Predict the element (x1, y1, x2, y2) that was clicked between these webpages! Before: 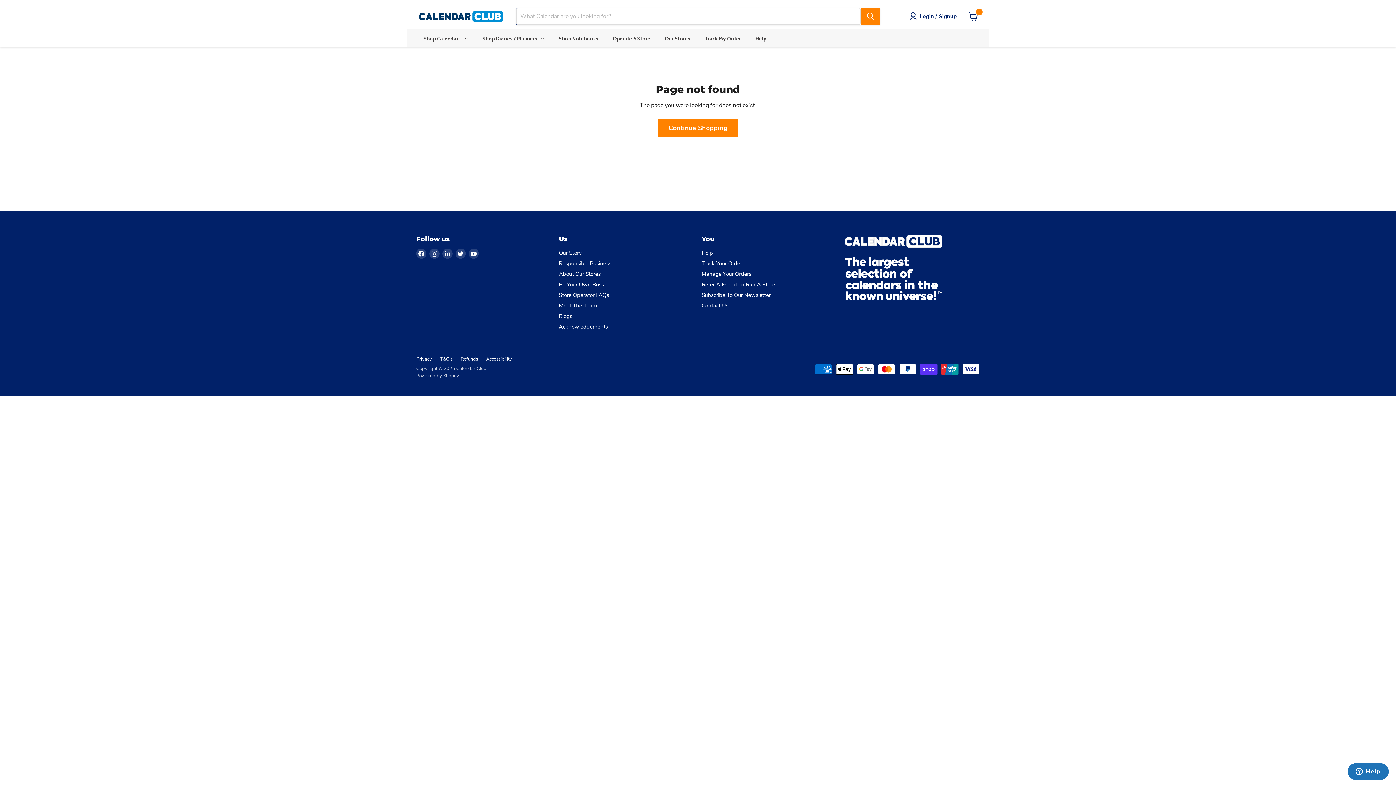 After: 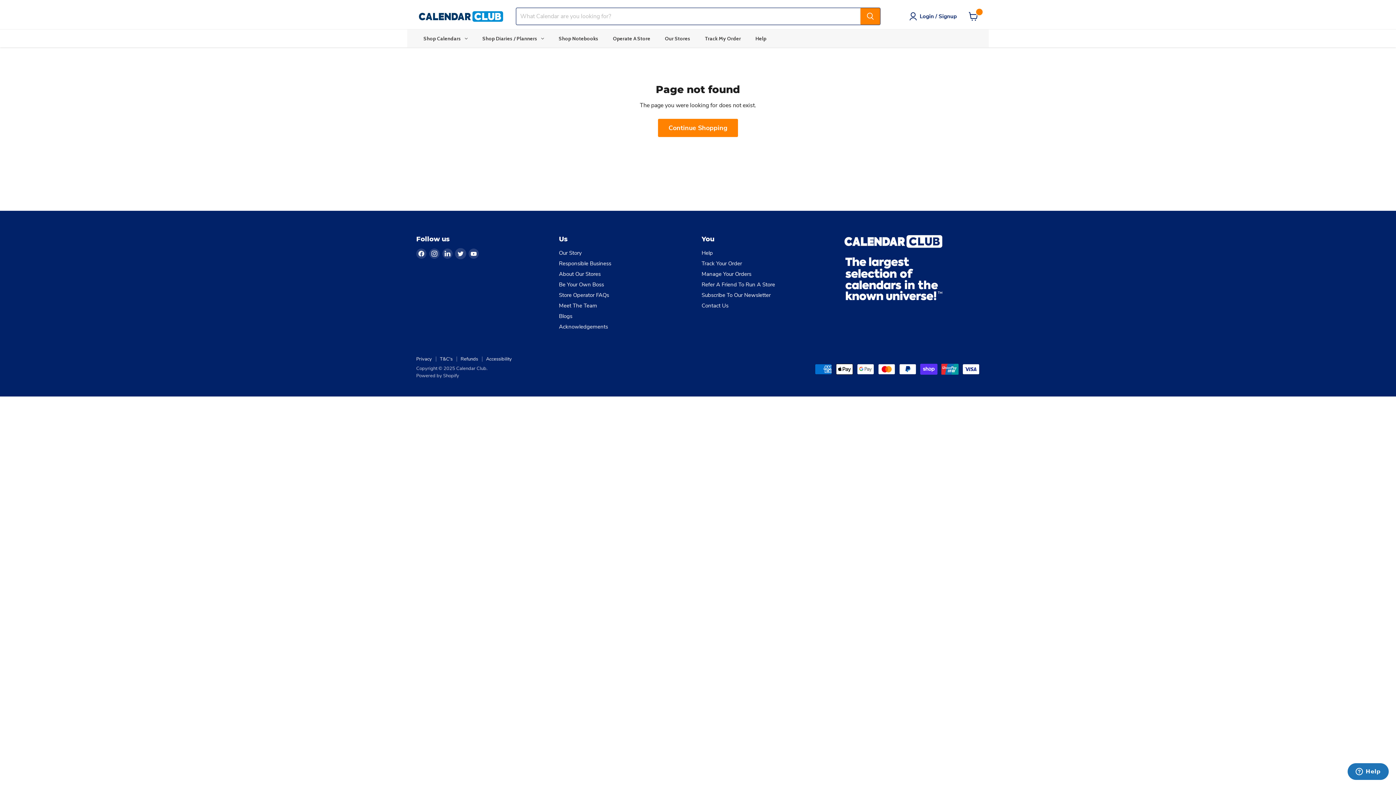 Action: label: Find us on Twitter bbox: (455, 248, 465, 258)